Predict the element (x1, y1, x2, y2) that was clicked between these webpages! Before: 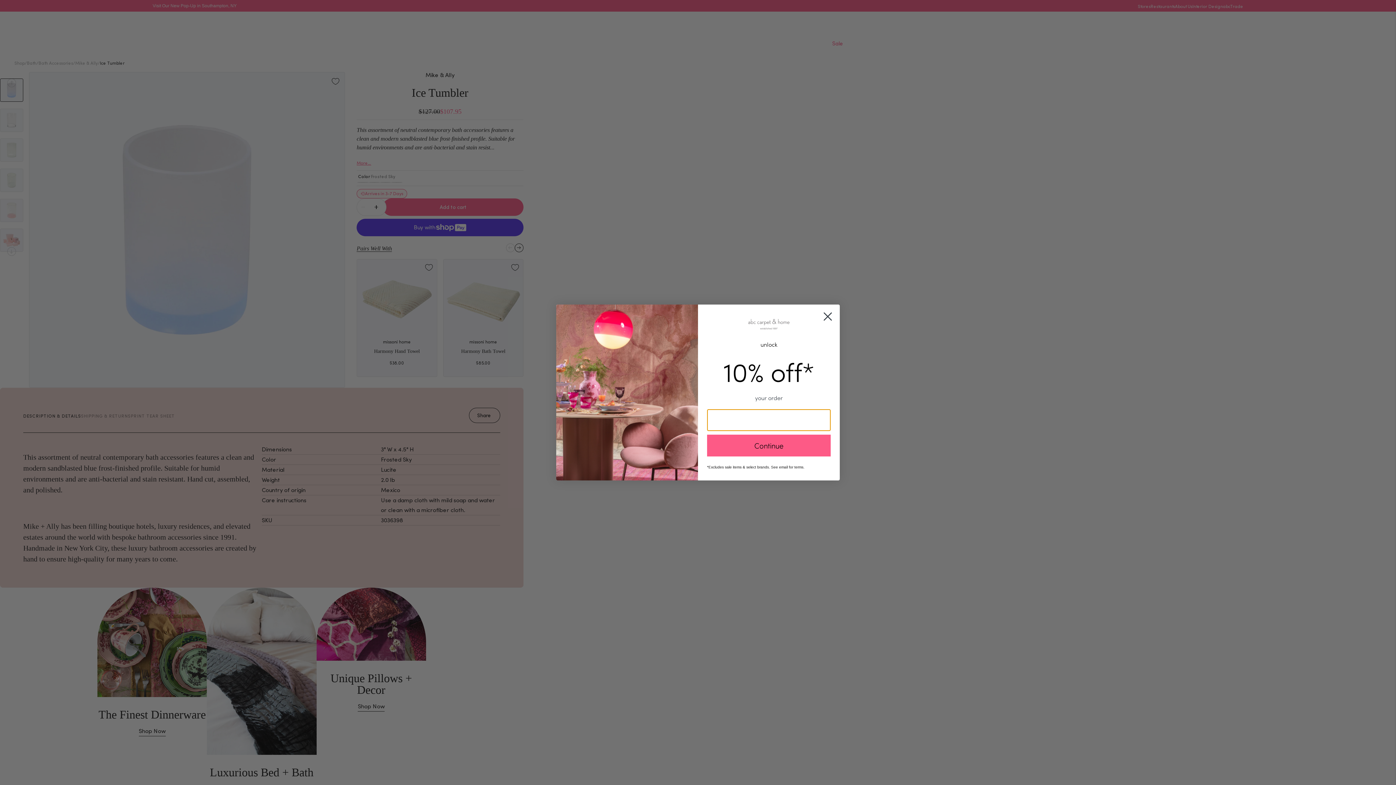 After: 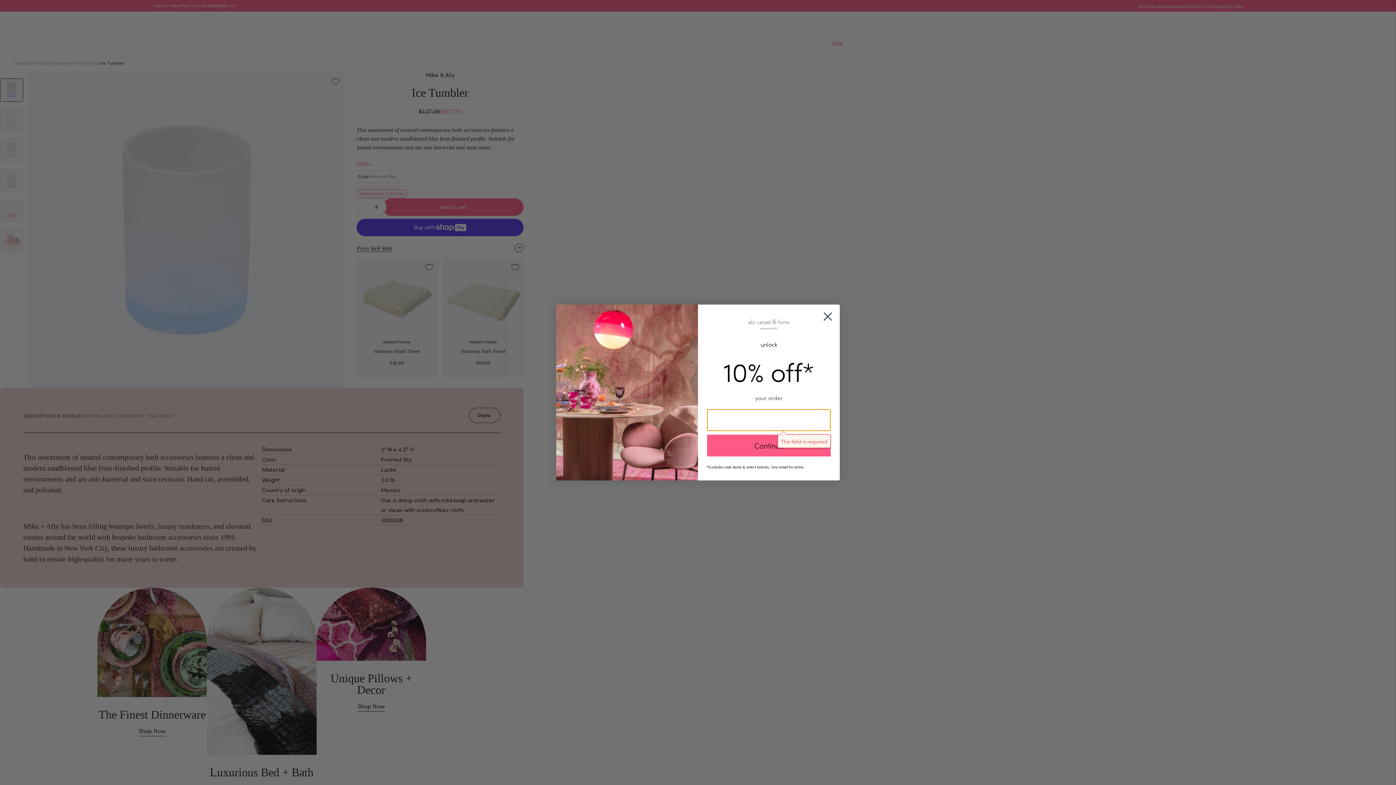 Action: label: Continue bbox: (707, 434, 830, 456)